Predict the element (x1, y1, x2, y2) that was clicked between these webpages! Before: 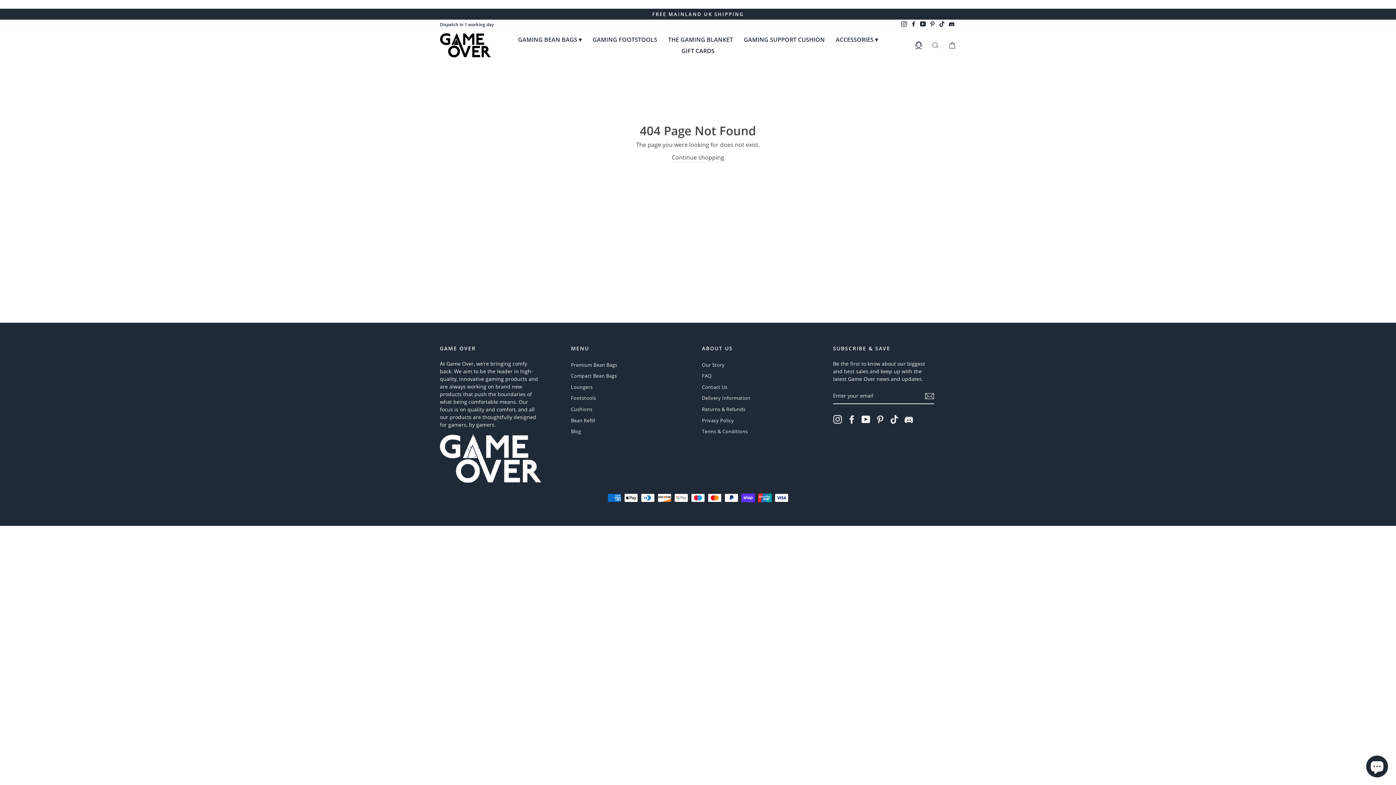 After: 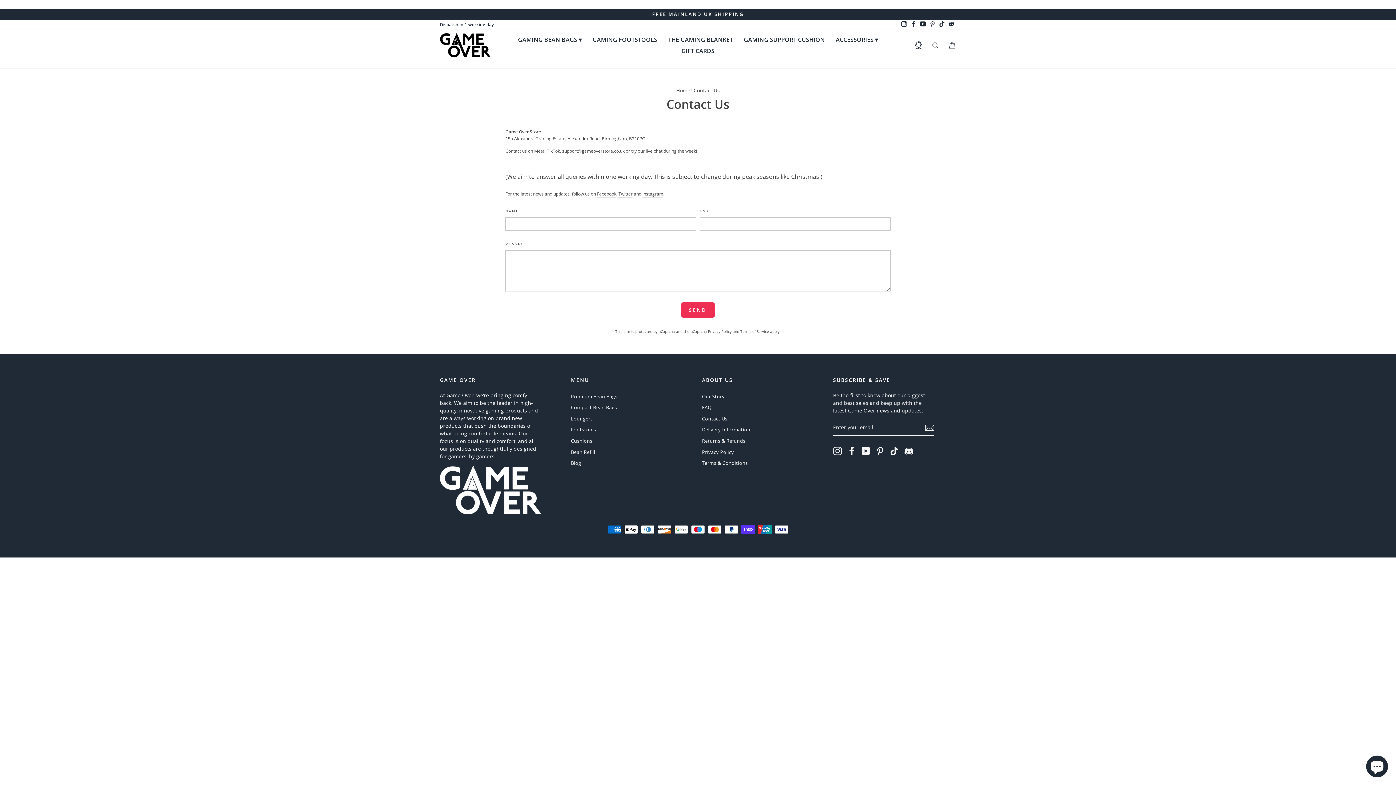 Action: bbox: (702, 382, 727, 392) label: Contact Us